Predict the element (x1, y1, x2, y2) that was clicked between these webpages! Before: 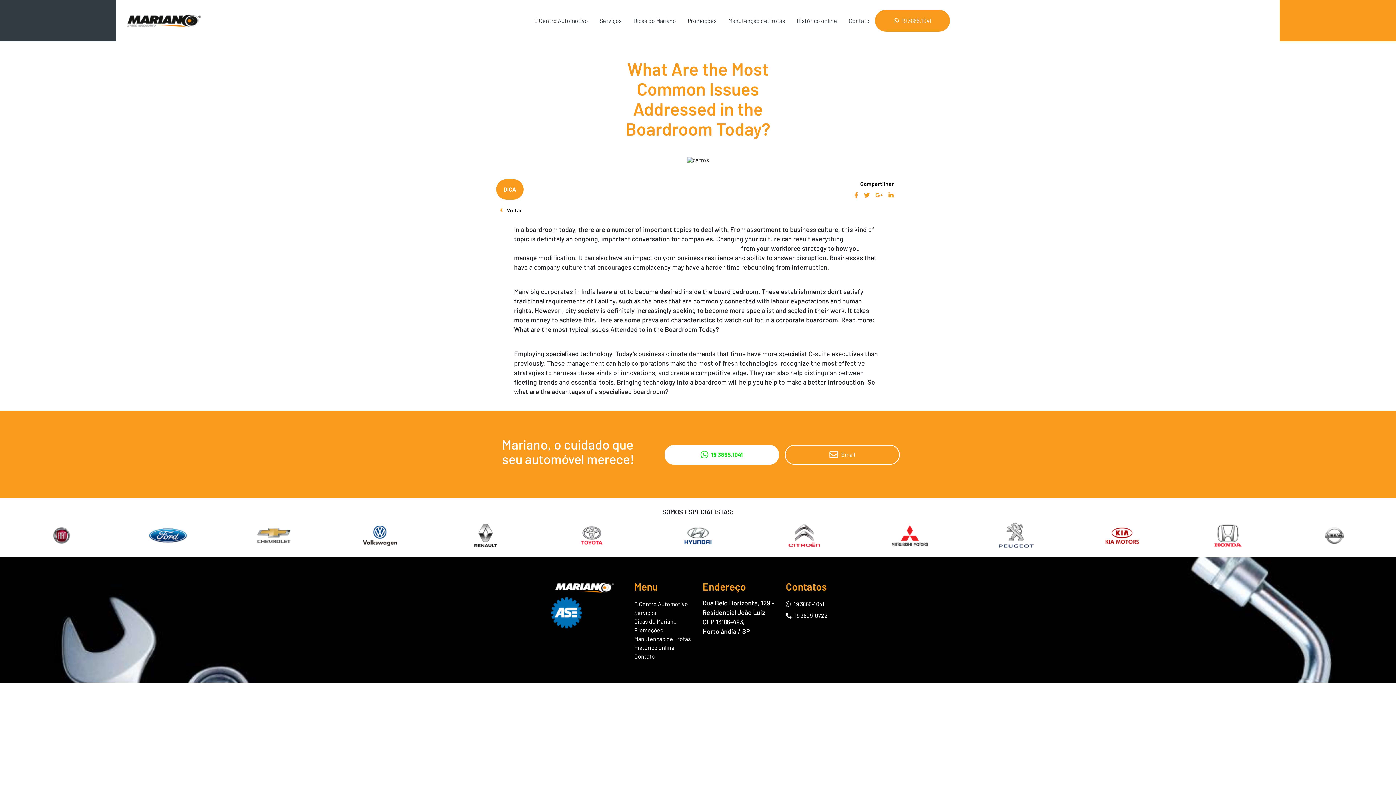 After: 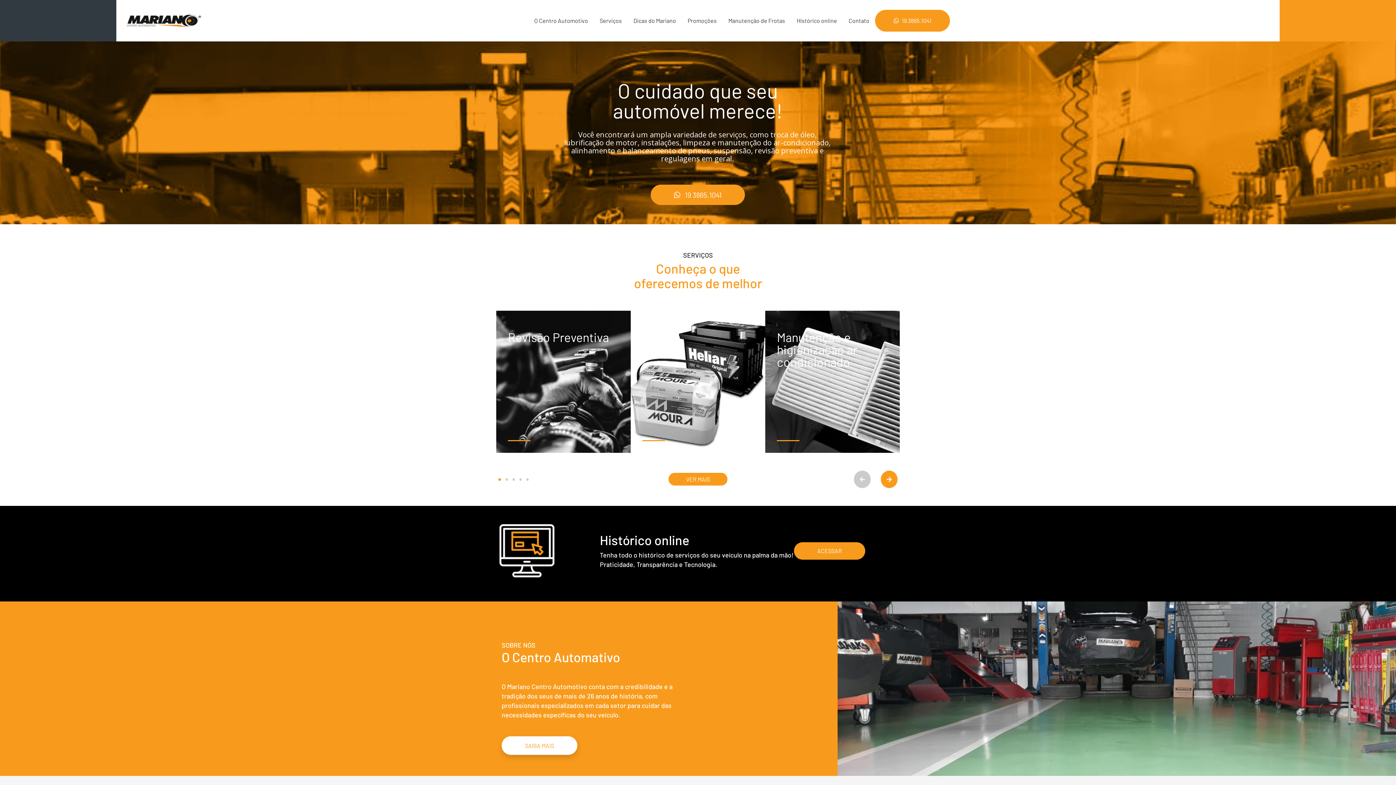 Action: bbox: (122, 12, 204, 29)